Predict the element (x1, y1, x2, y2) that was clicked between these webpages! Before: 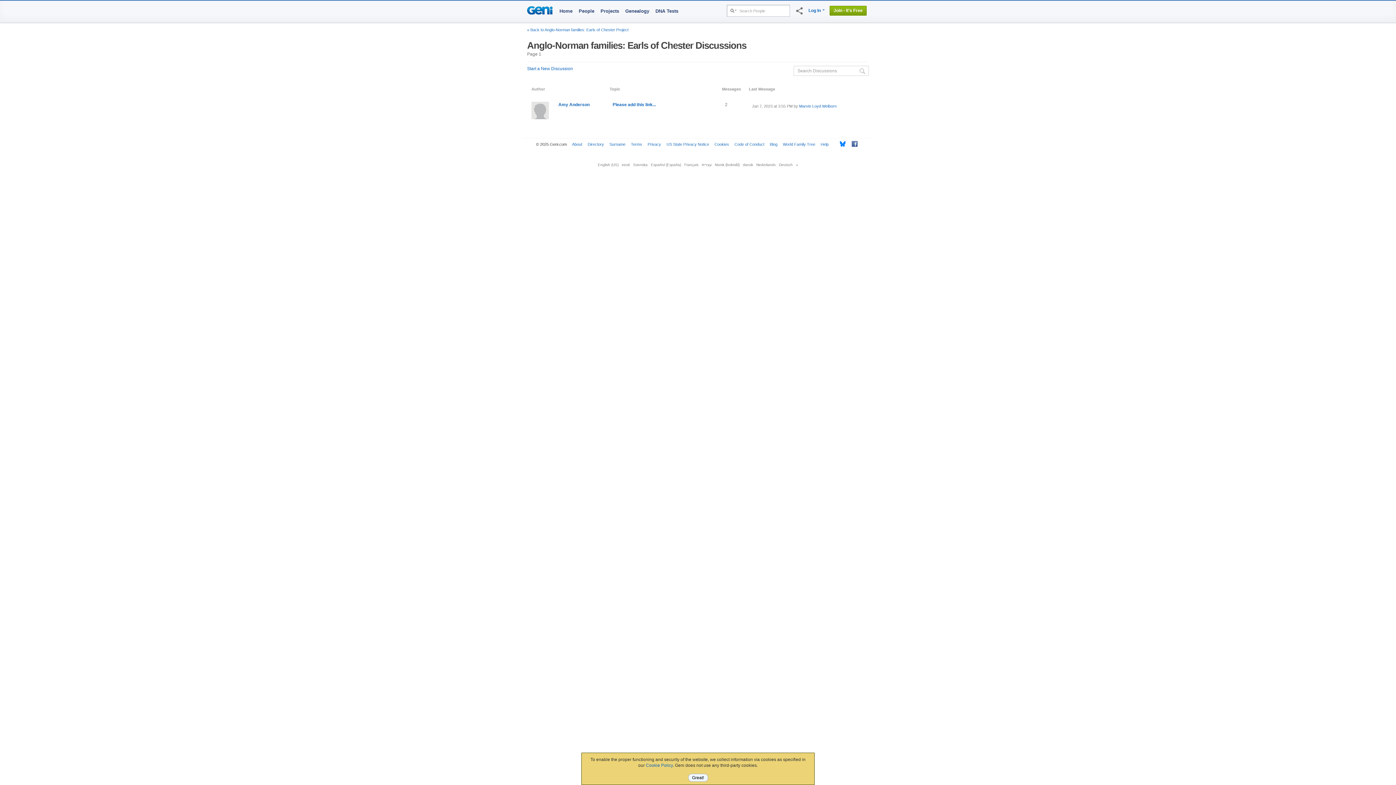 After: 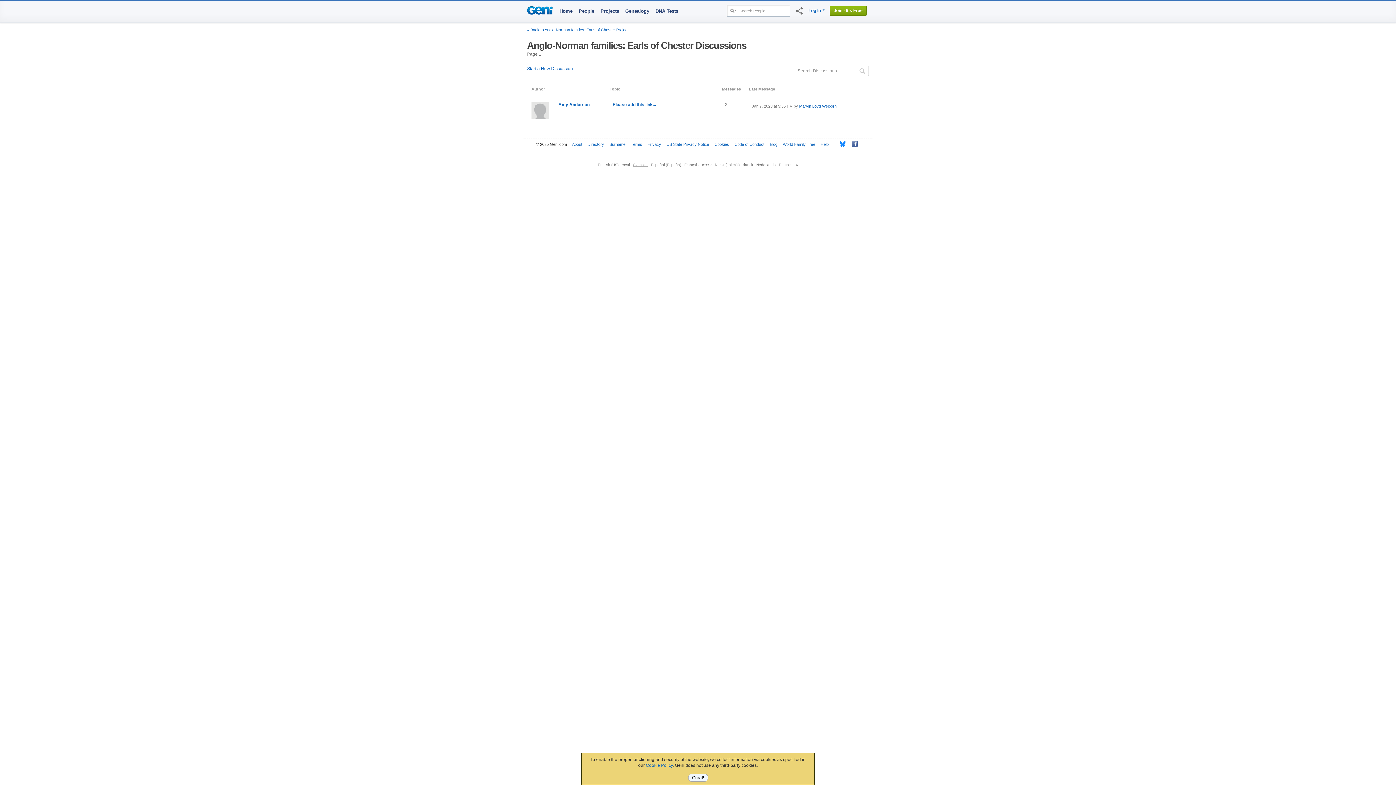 Action: bbox: (633, 162, 647, 166) label: Svenska